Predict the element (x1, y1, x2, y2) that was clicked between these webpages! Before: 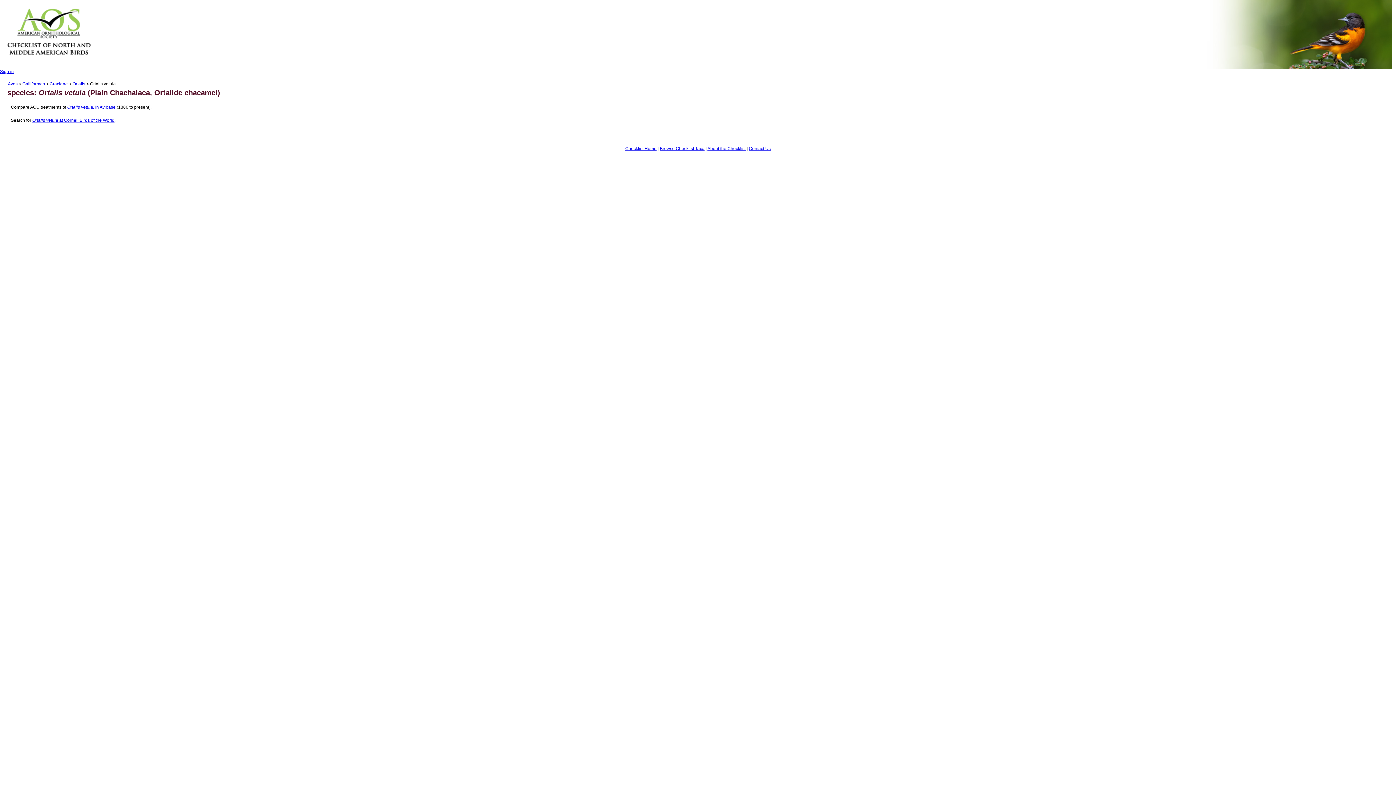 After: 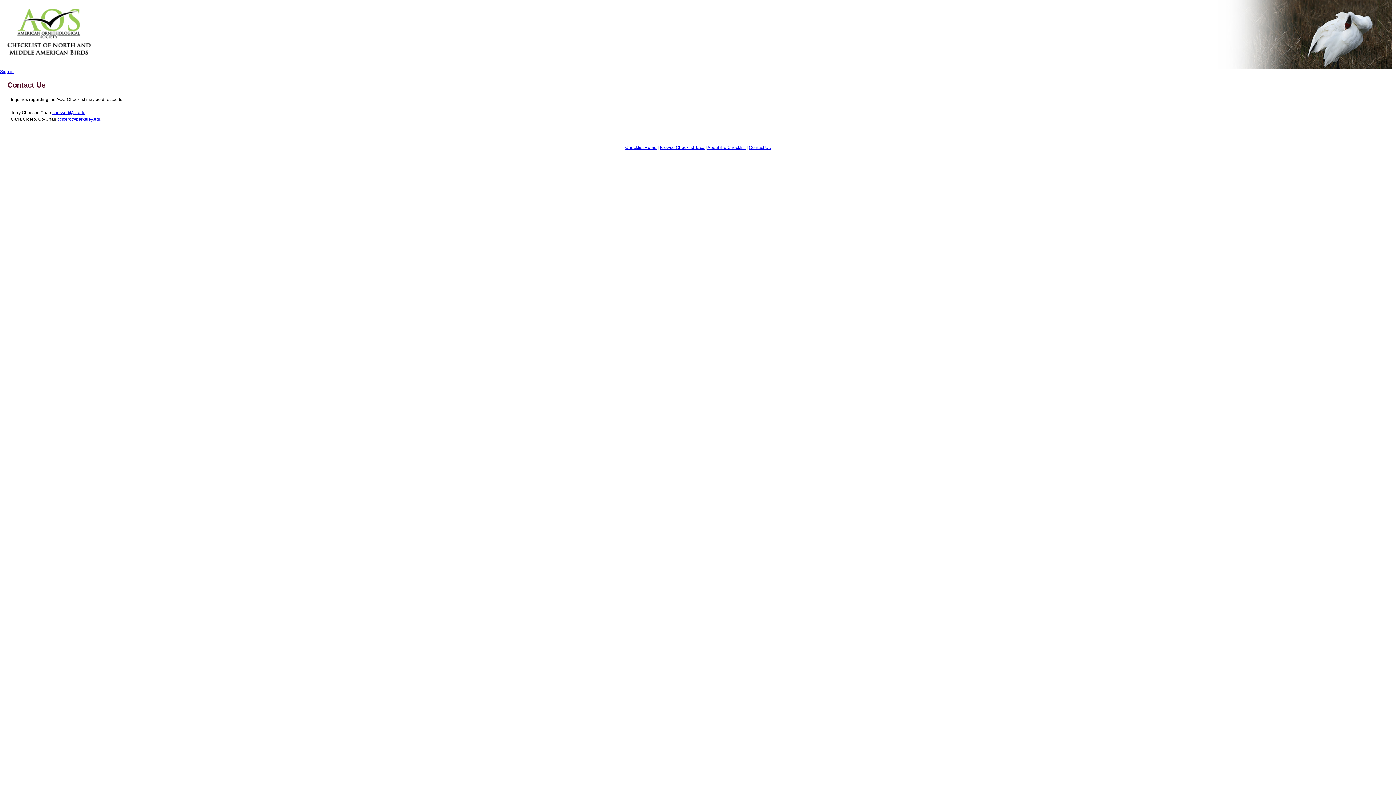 Action: label: Contact Us bbox: (749, 146, 770, 151)